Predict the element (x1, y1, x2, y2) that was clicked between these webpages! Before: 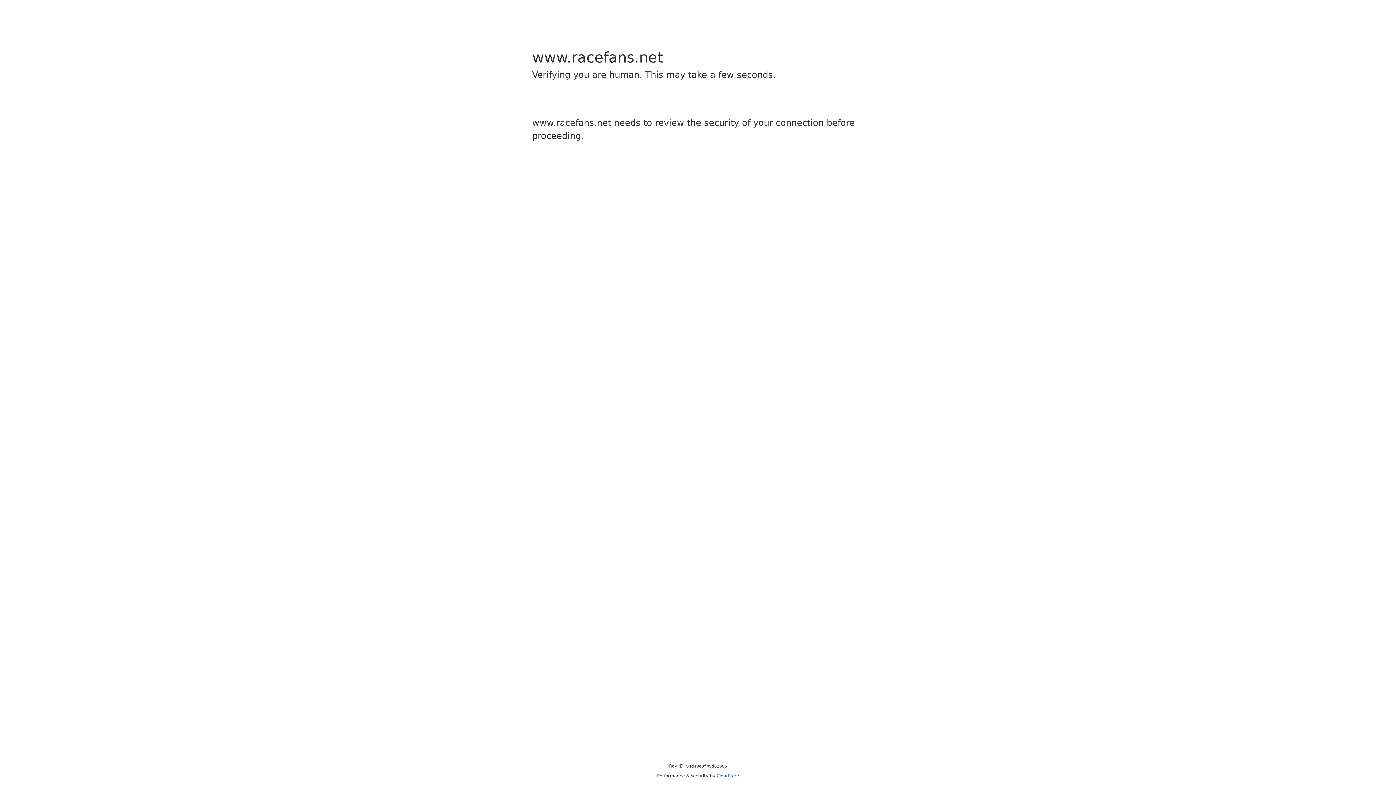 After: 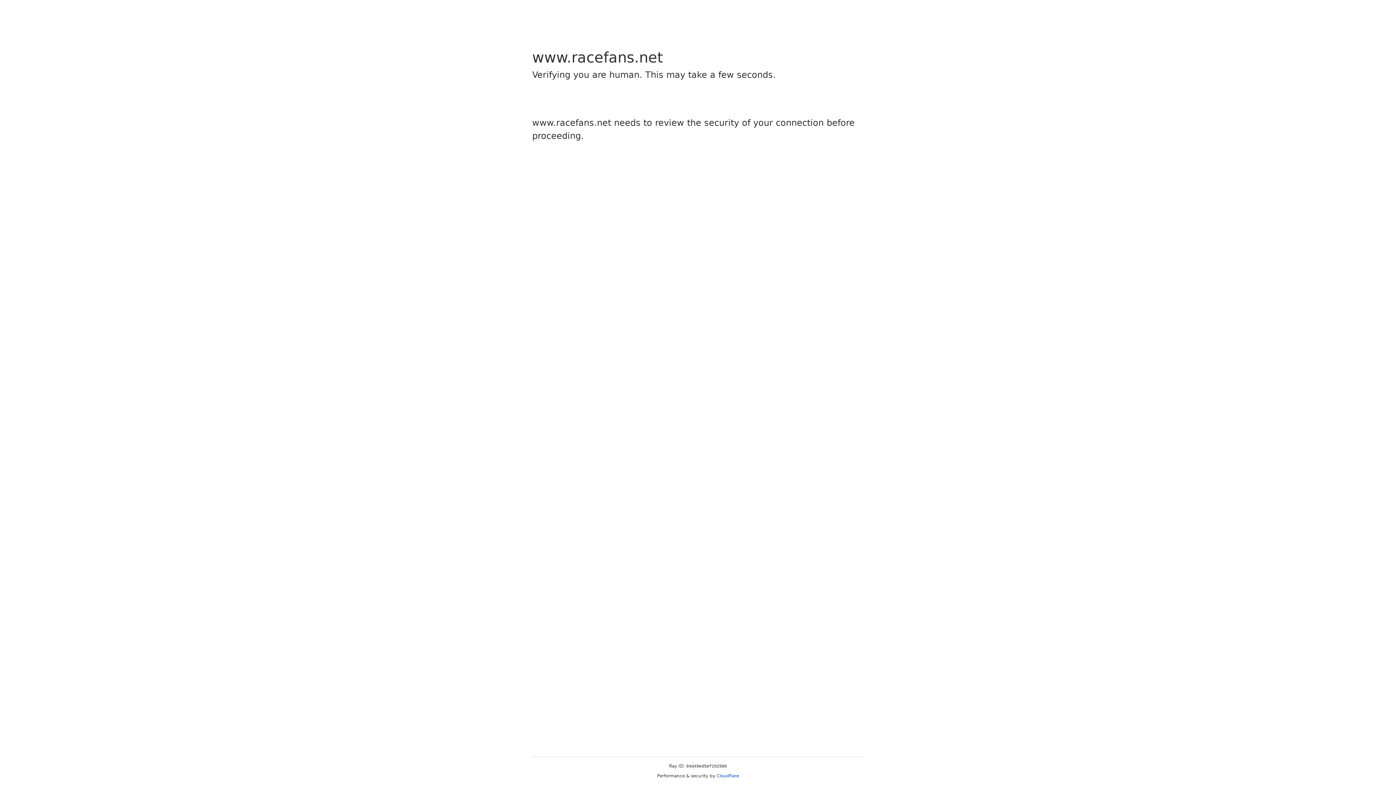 Action: bbox: (716, 773, 739, 778) label: Cloudflare